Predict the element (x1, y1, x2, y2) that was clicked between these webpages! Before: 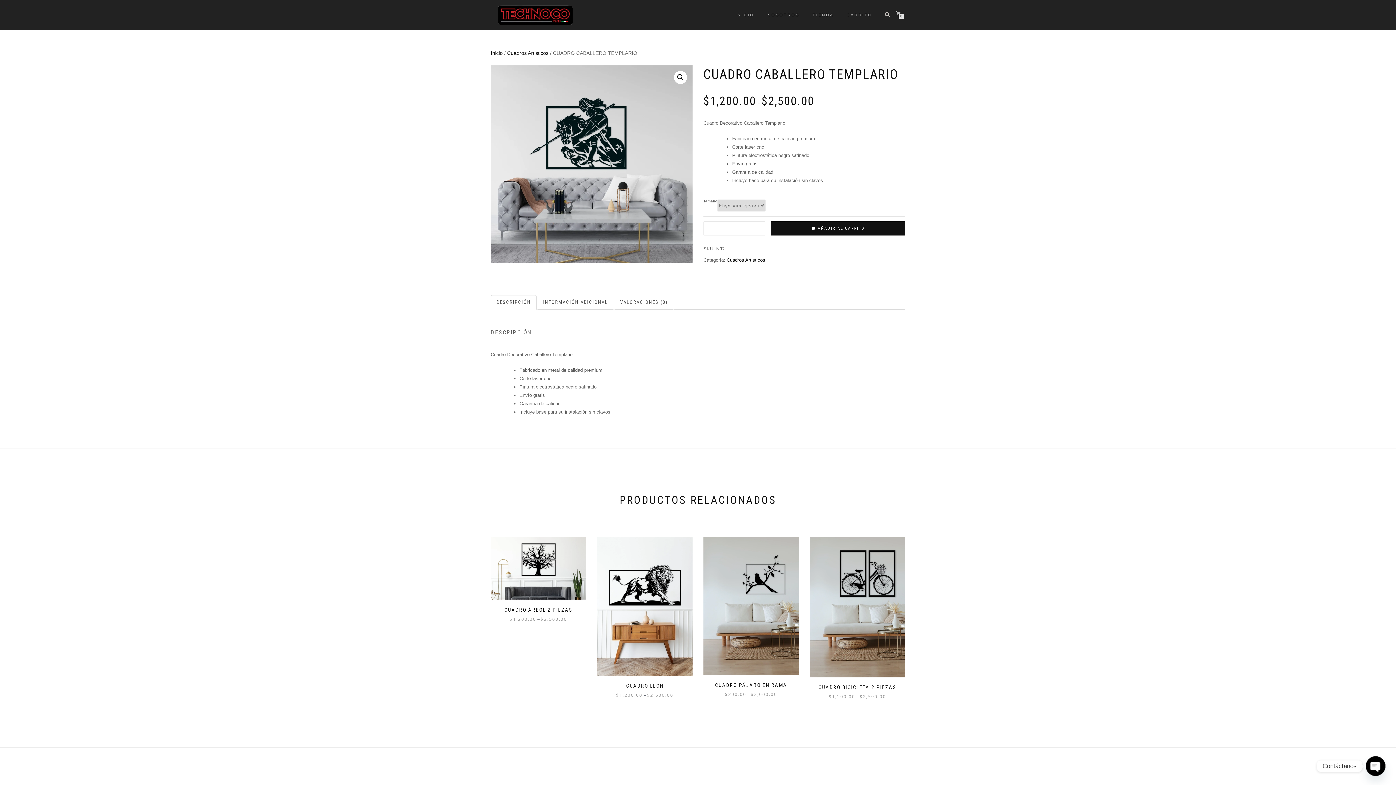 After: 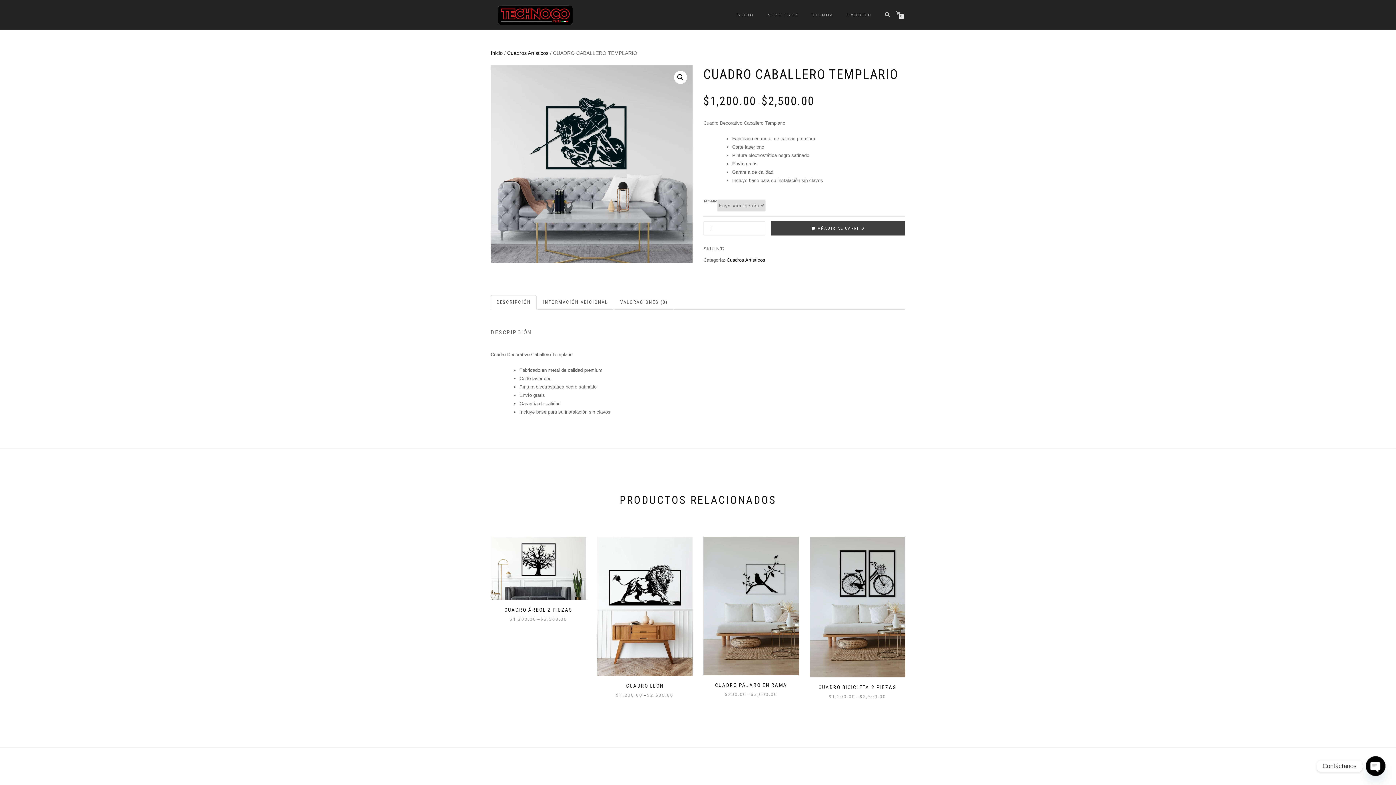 Action: label: AÑADIR AL CARRITO bbox: (770, 221, 905, 235)